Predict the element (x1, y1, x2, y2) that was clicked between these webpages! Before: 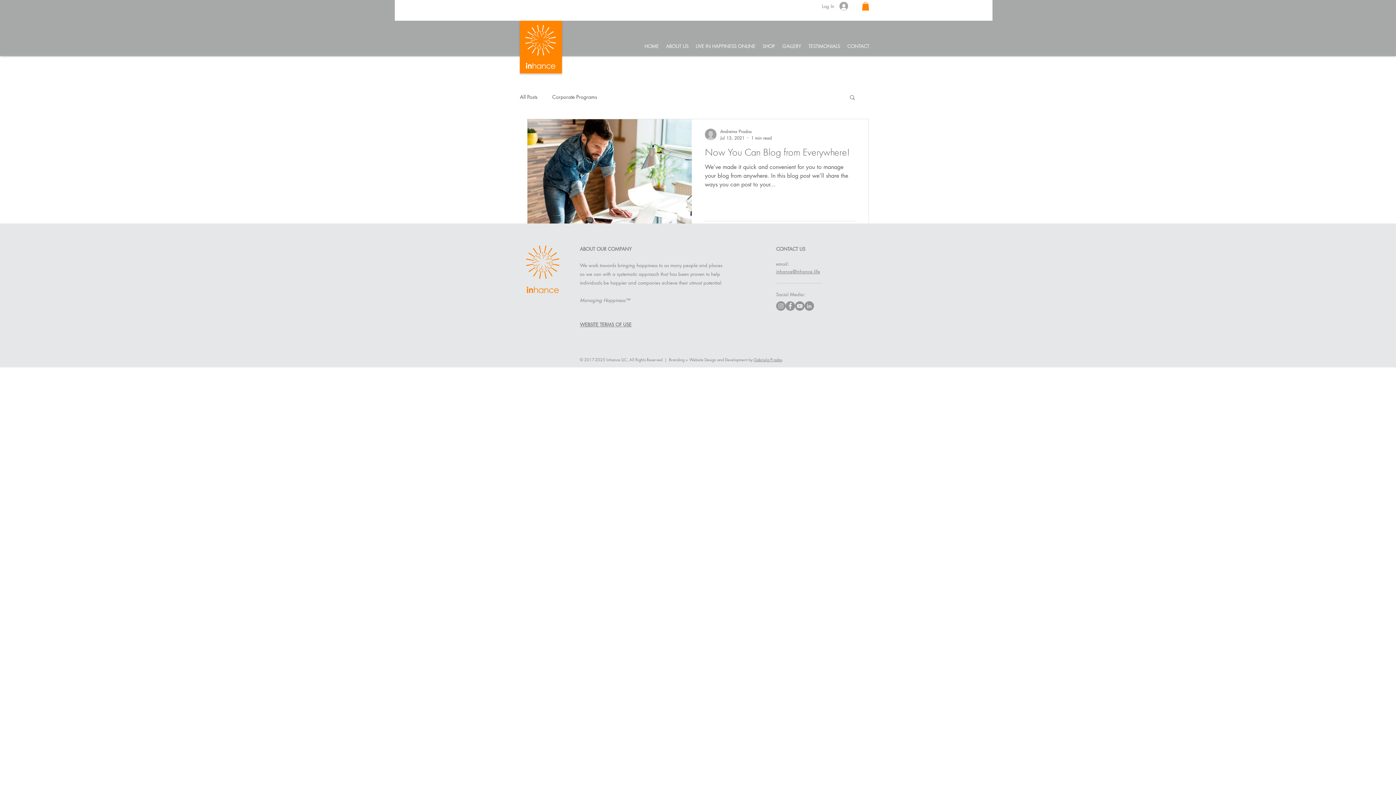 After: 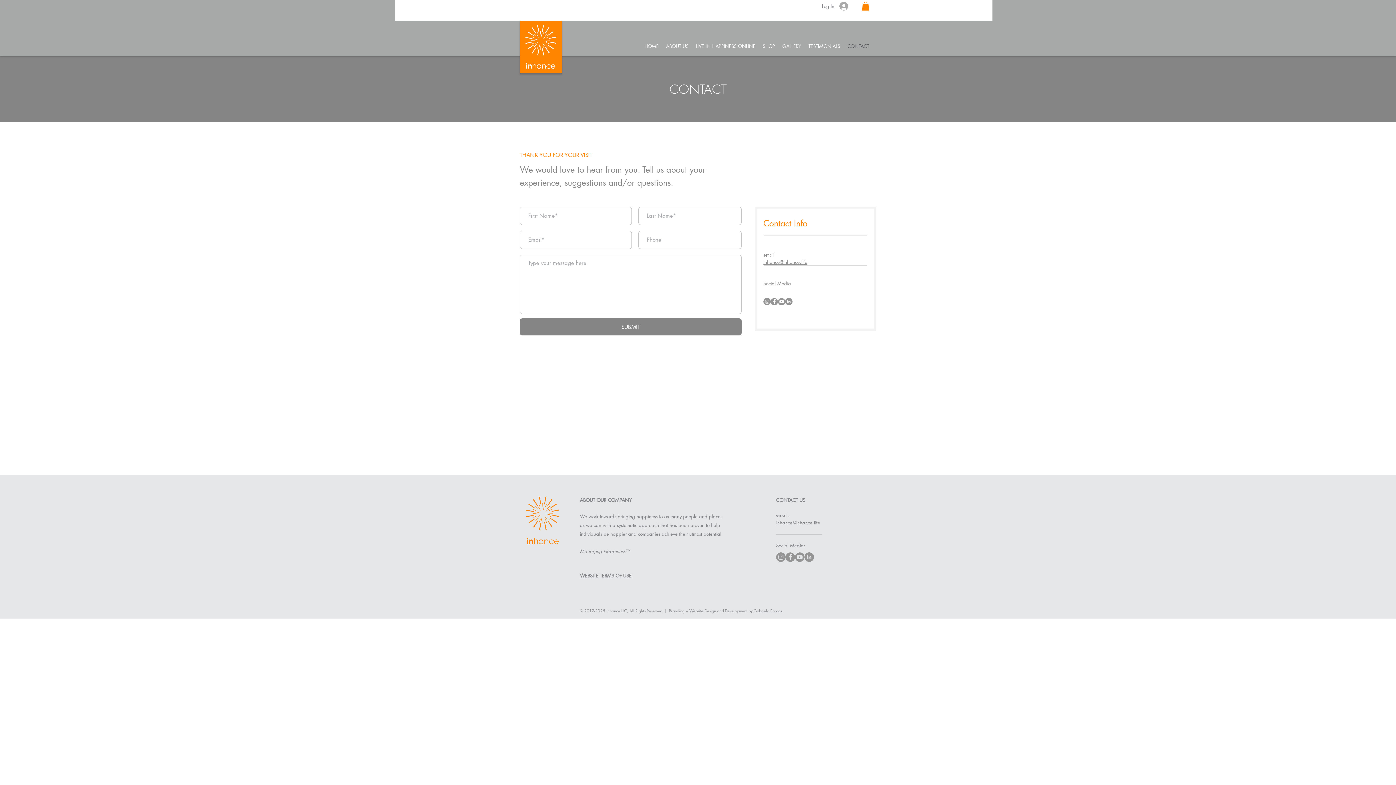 Action: bbox: (844, 42, 873, 50) label: CONTACT